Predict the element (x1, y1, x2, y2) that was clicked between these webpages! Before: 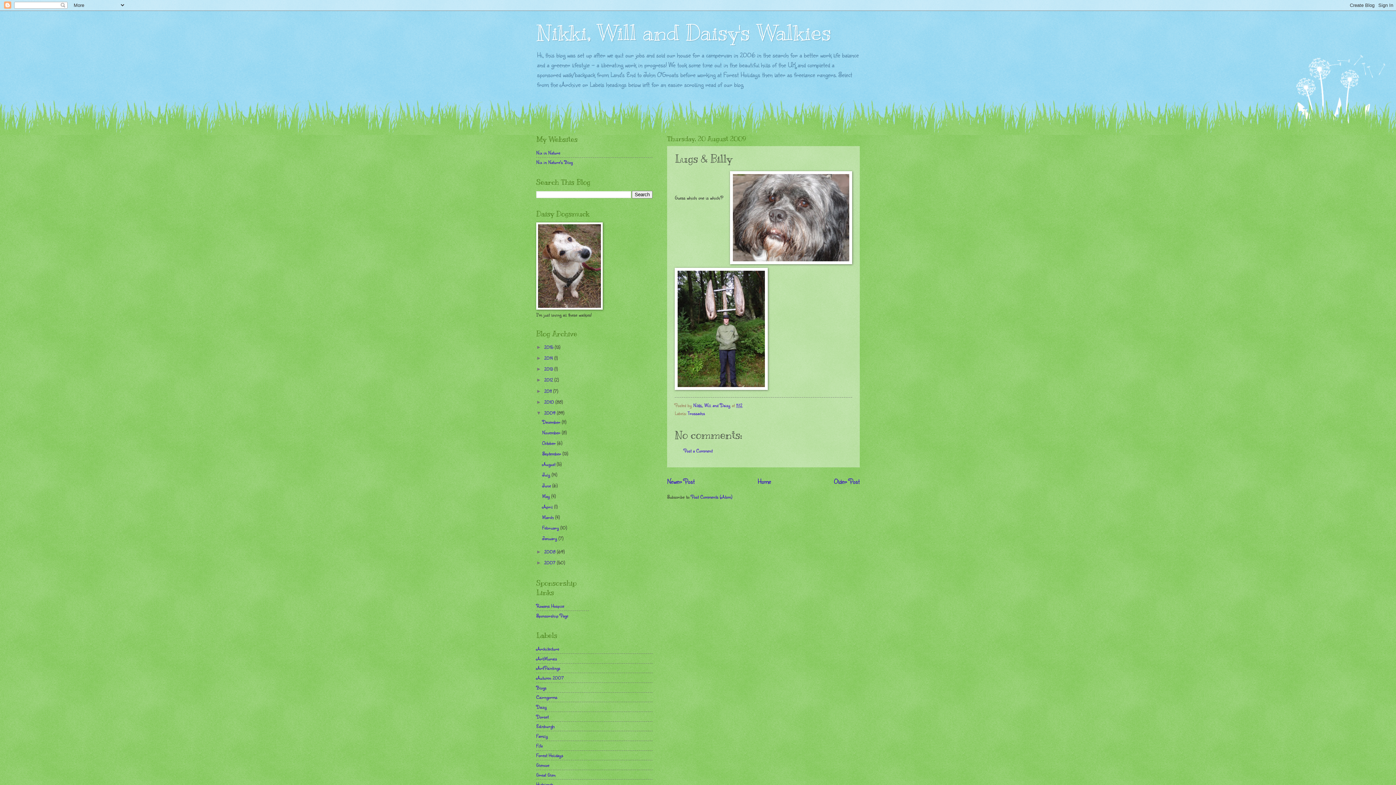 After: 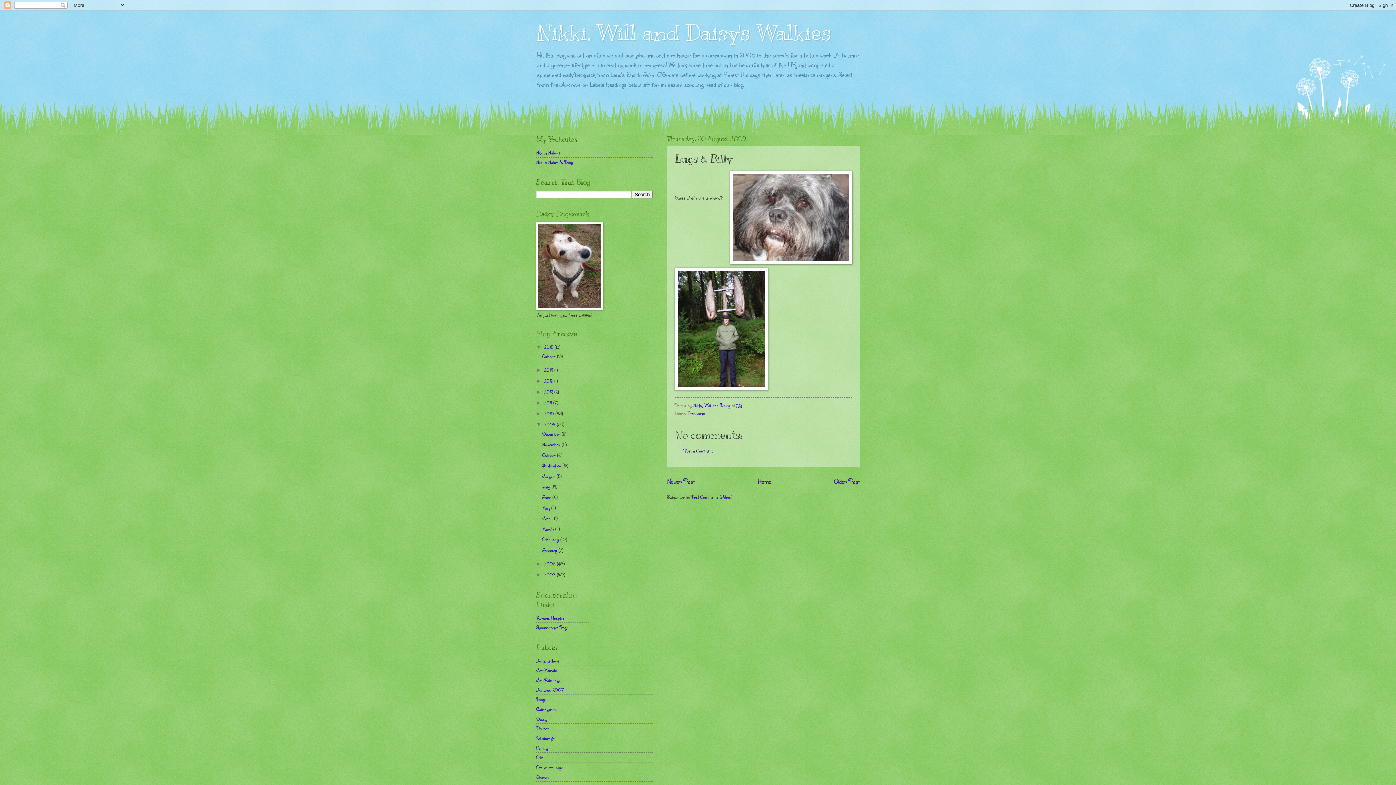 Action: bbox: (536, 344, 544, 350) label: ►  